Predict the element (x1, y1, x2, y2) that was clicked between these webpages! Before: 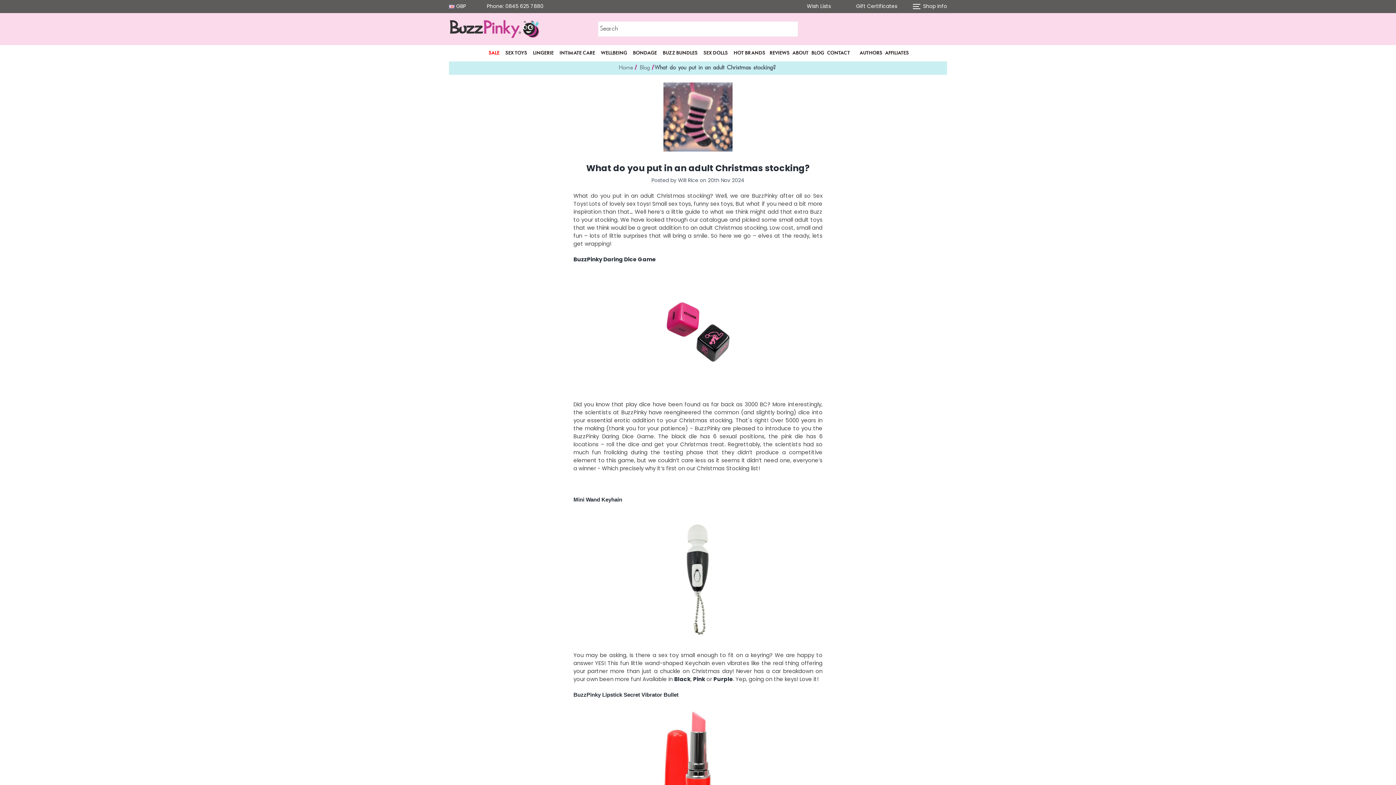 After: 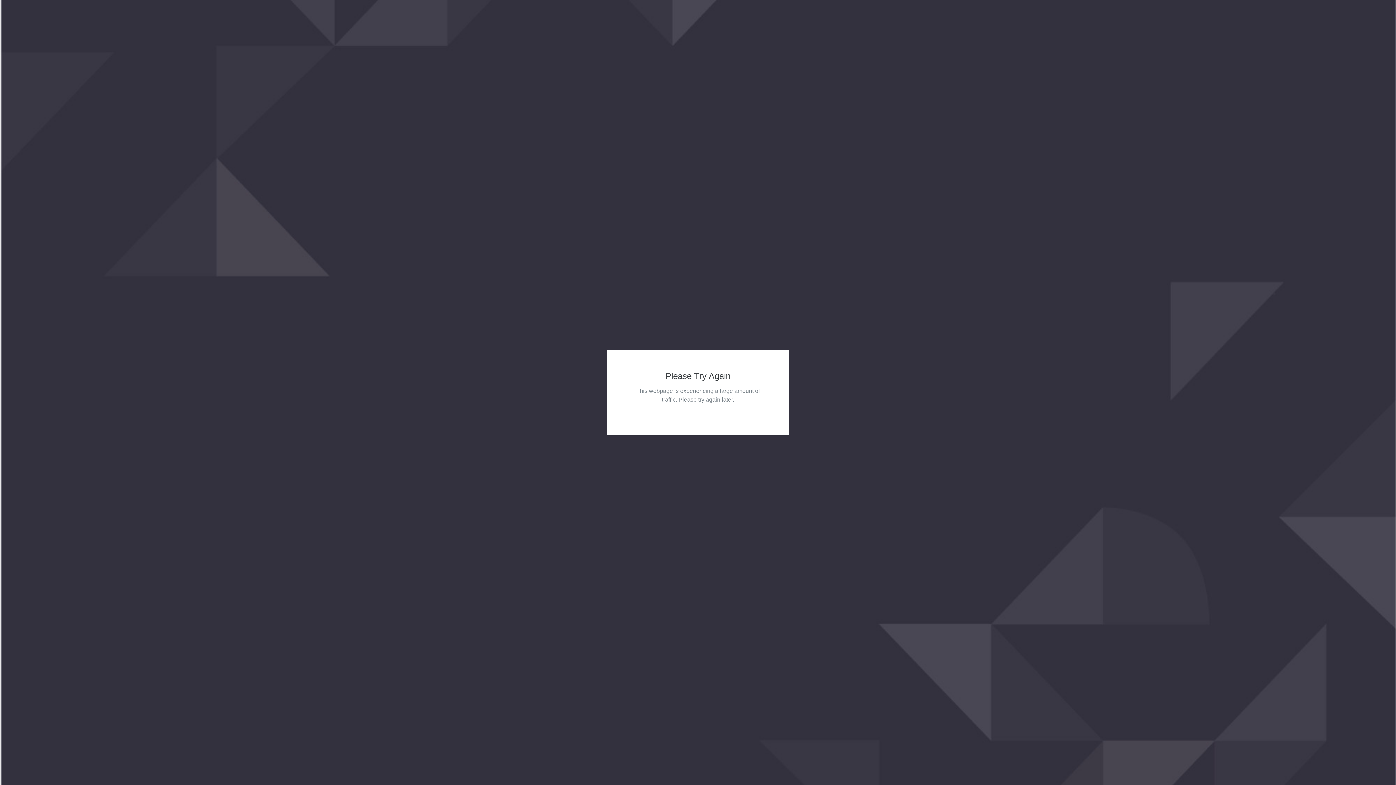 Action: label: INTIMATE CARE bbox: (559, 45, 595, 61)